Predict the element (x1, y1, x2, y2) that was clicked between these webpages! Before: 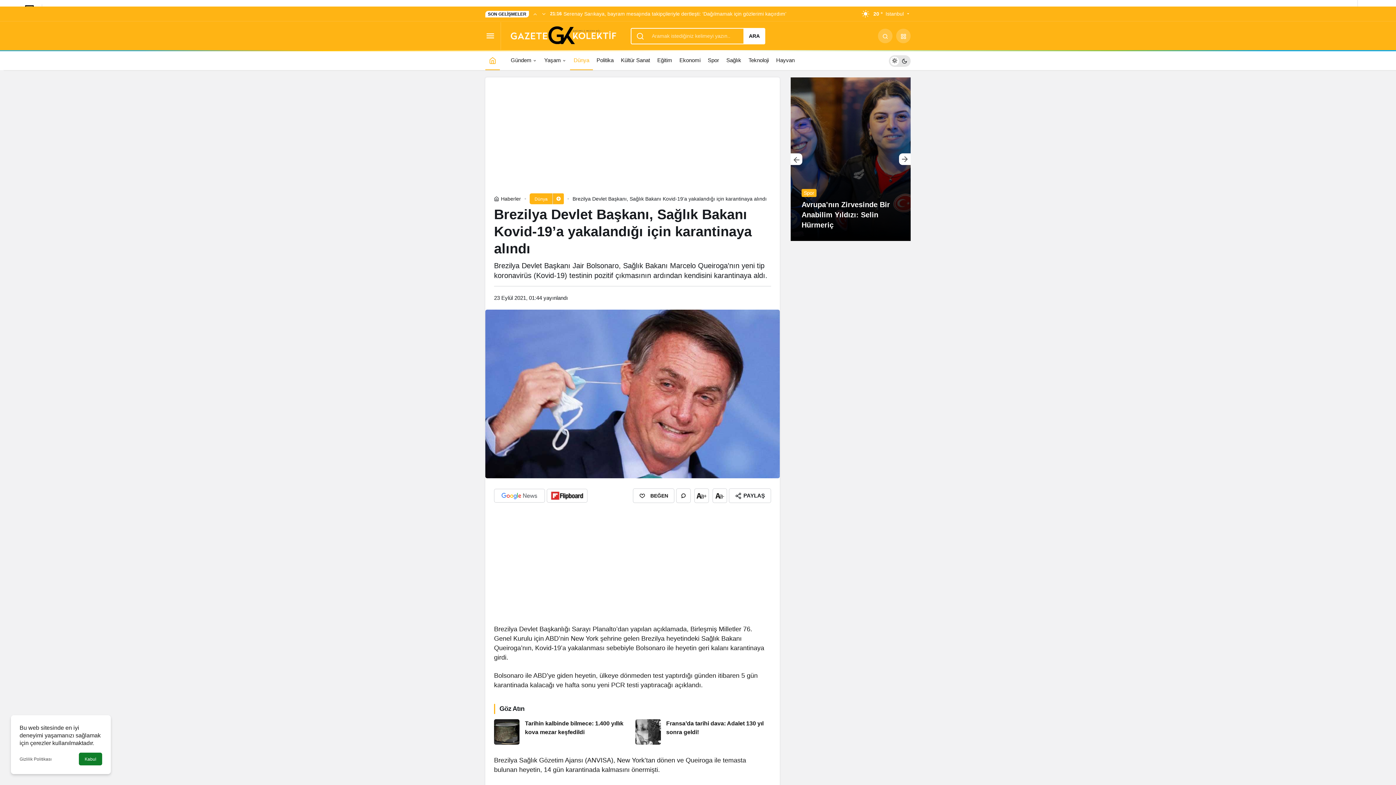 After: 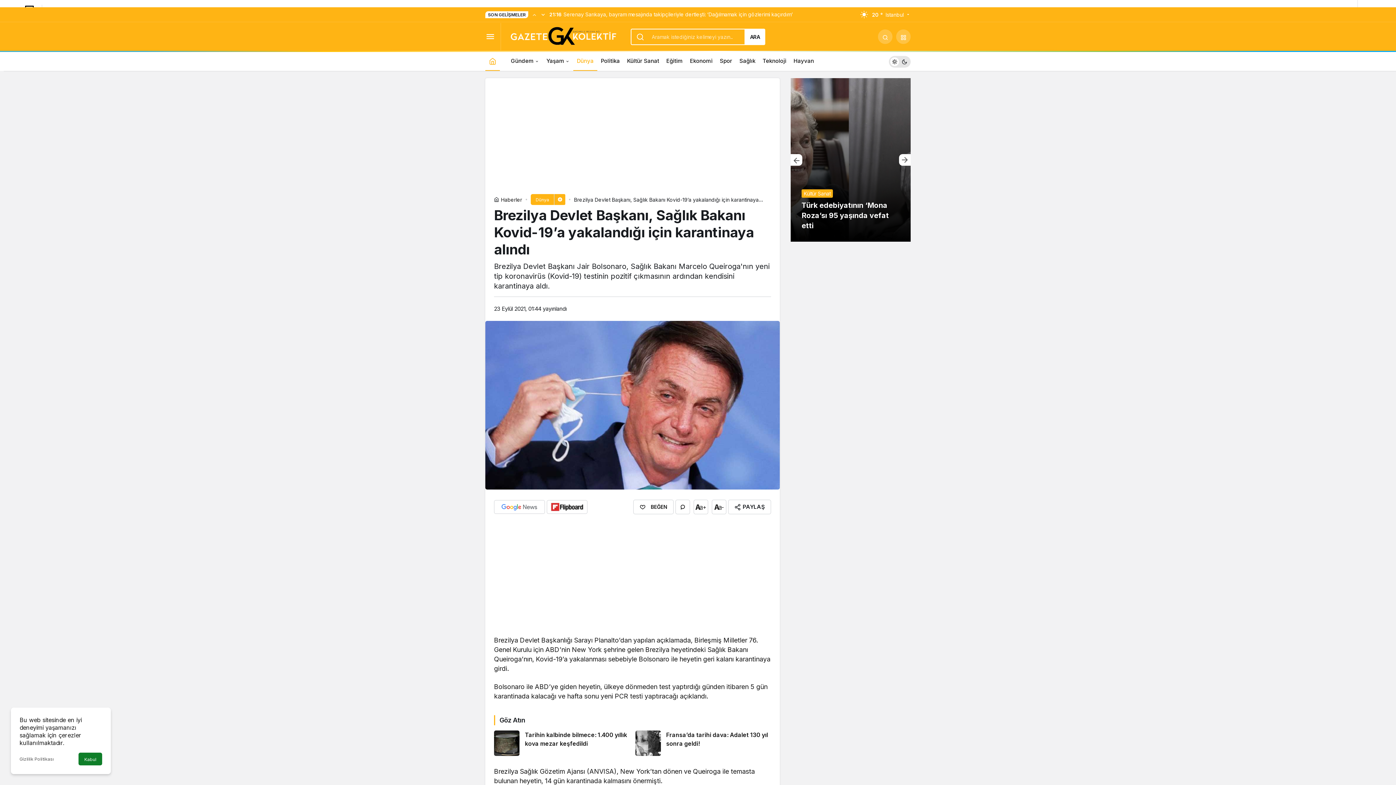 Action: bbox: (539, 6, 548, 21) label: Sonraki